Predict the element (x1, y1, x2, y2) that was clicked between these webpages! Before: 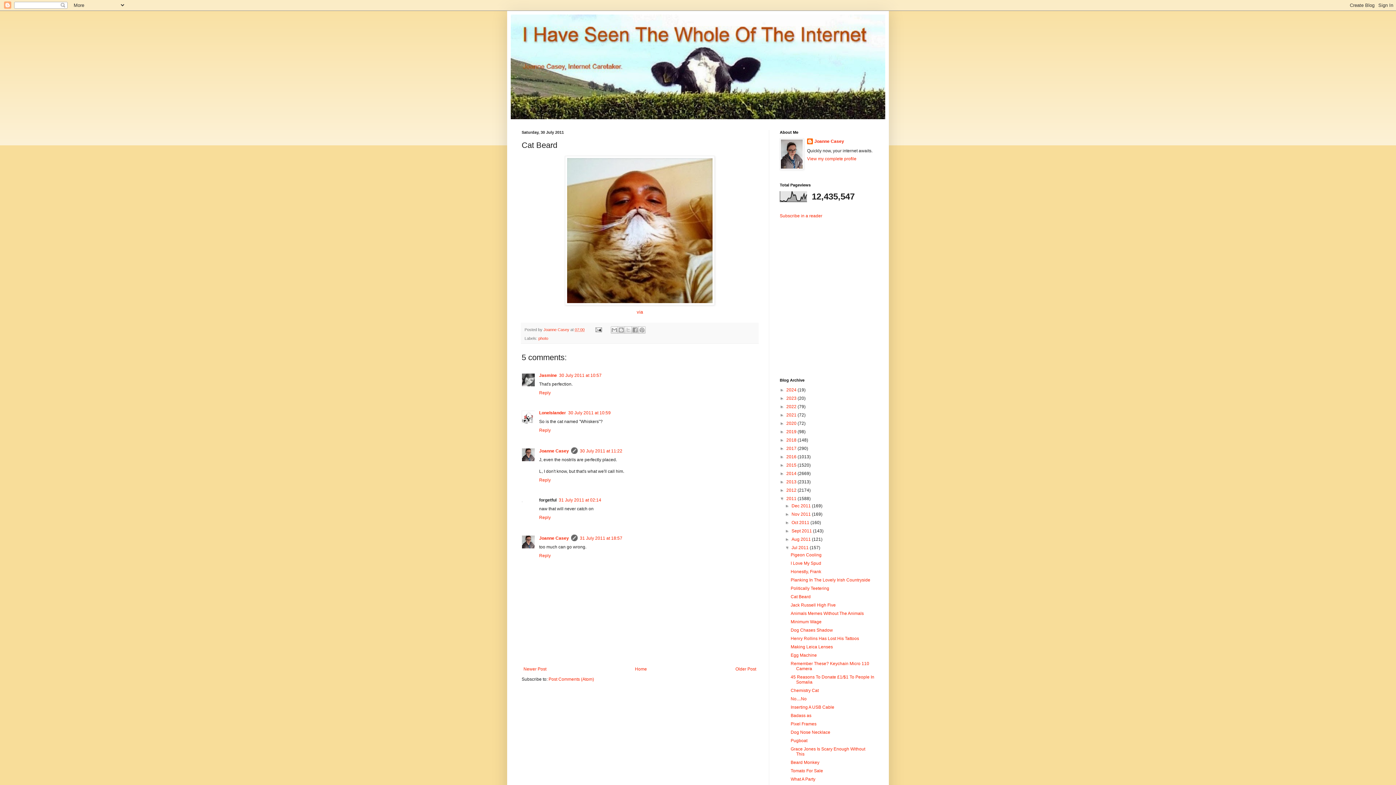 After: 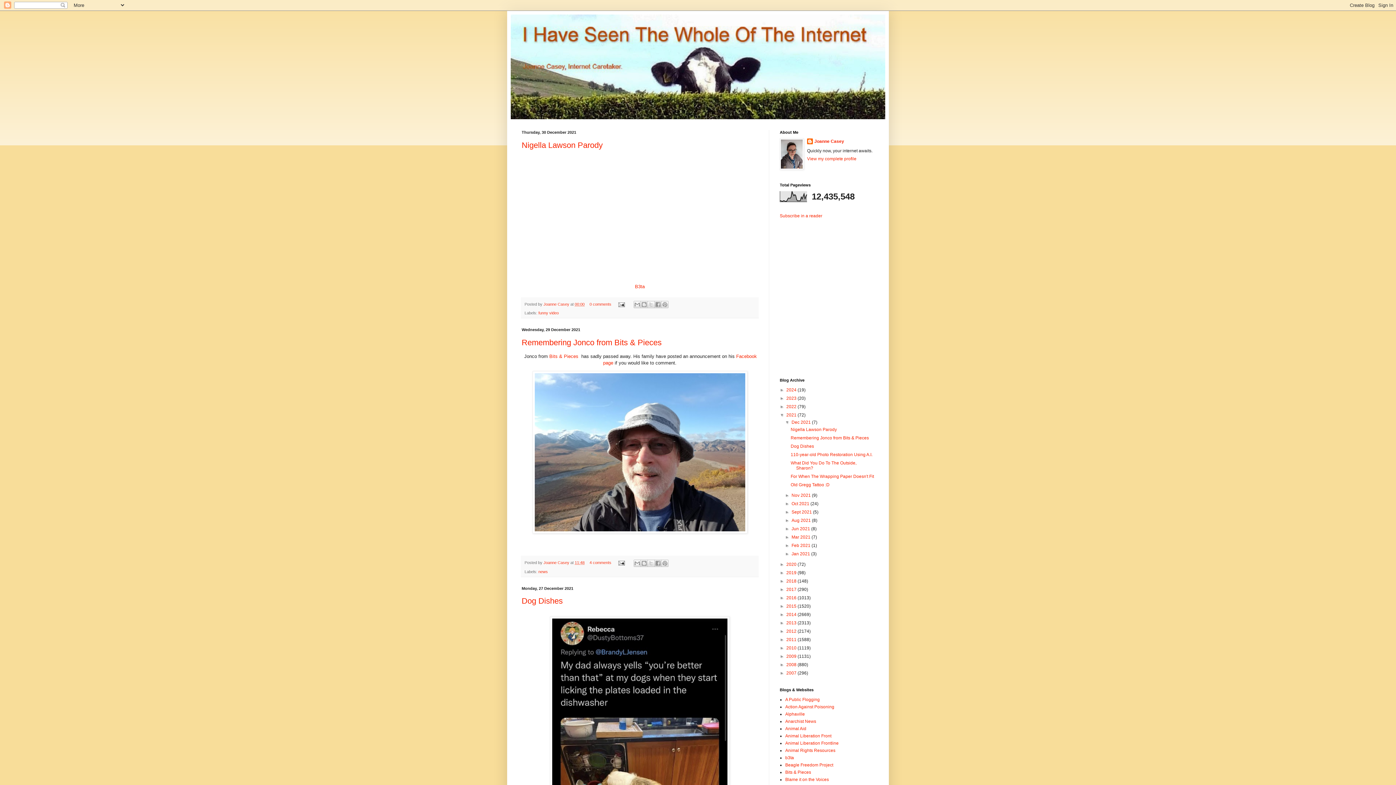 Action: label: 2021  bbox: (786, 412, 797, 417)